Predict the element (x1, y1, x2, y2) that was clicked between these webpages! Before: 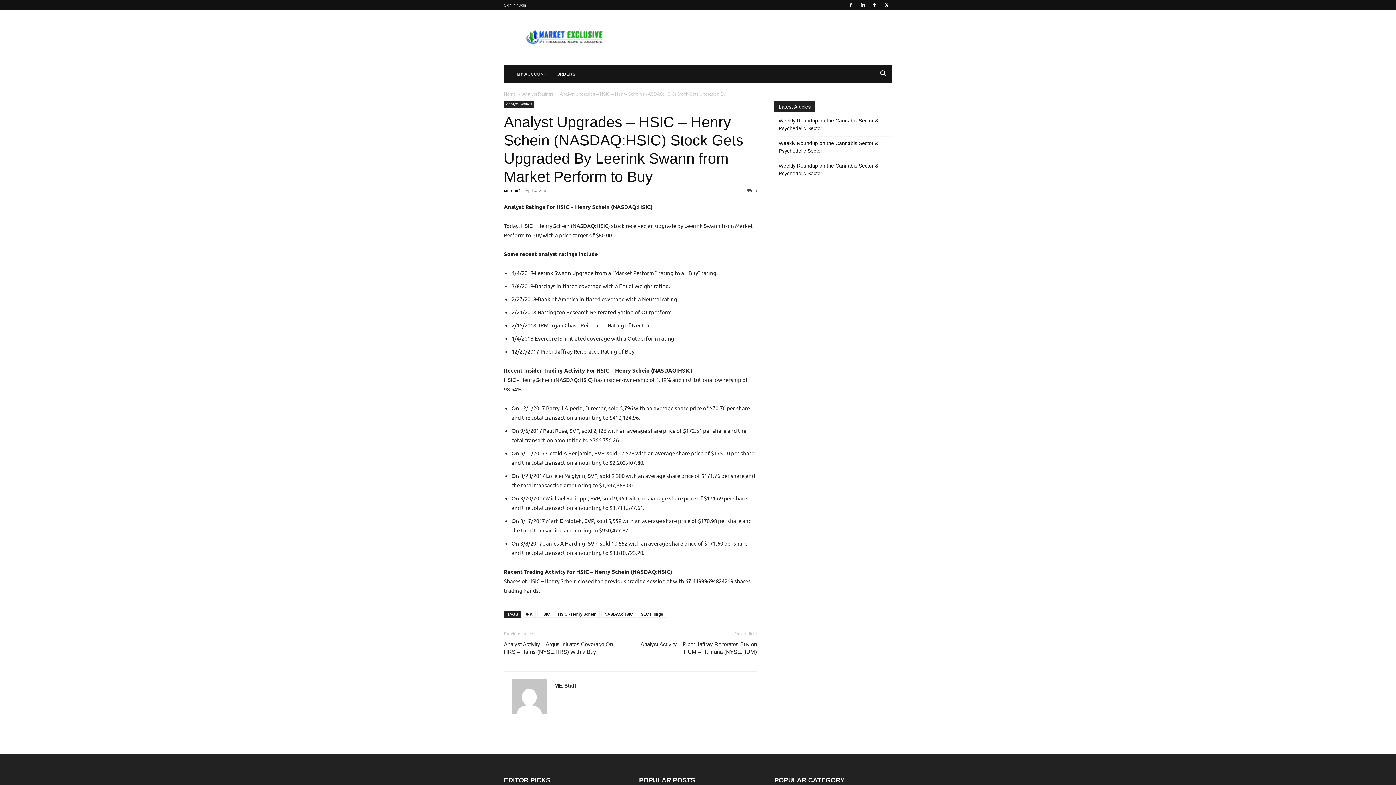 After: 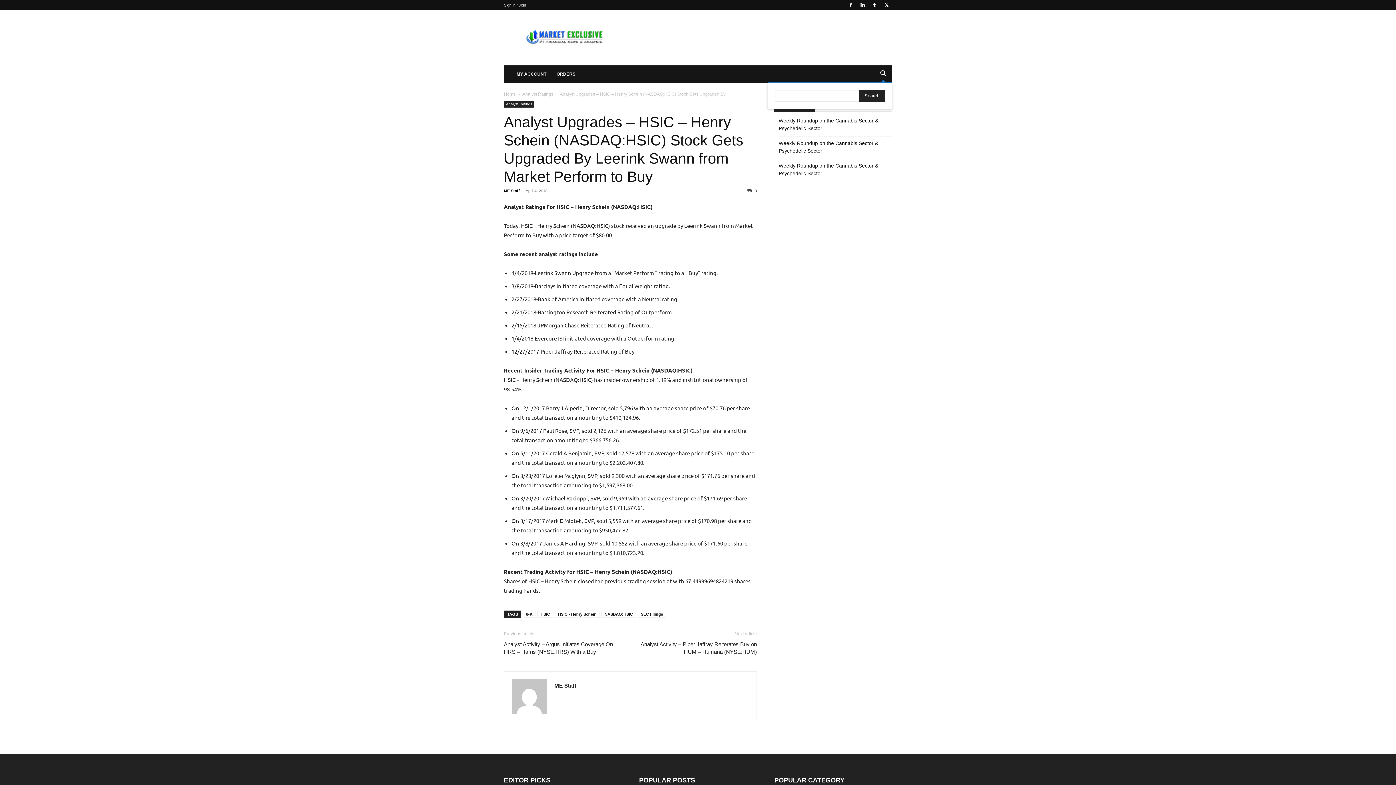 Action: bbox: (874, 71, 892, 77) label: Search